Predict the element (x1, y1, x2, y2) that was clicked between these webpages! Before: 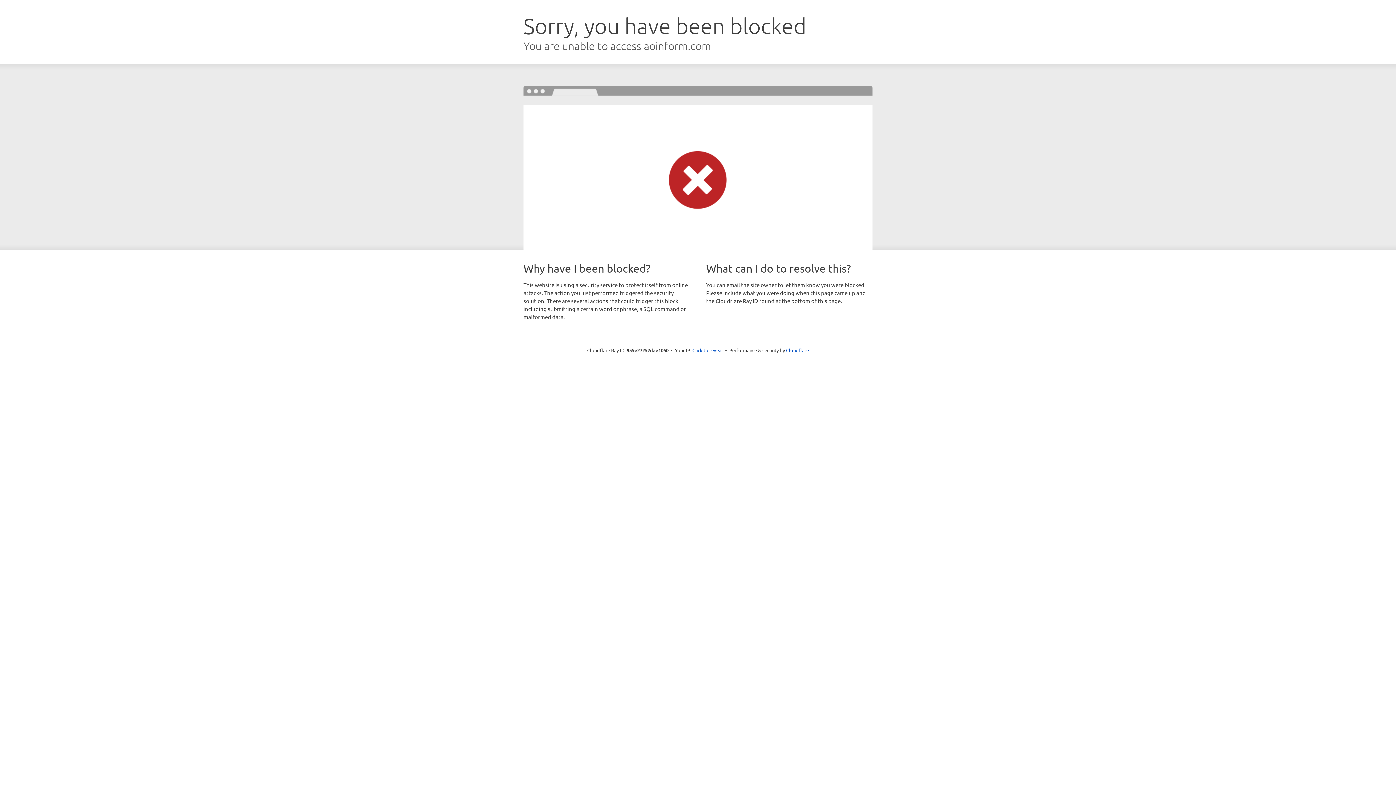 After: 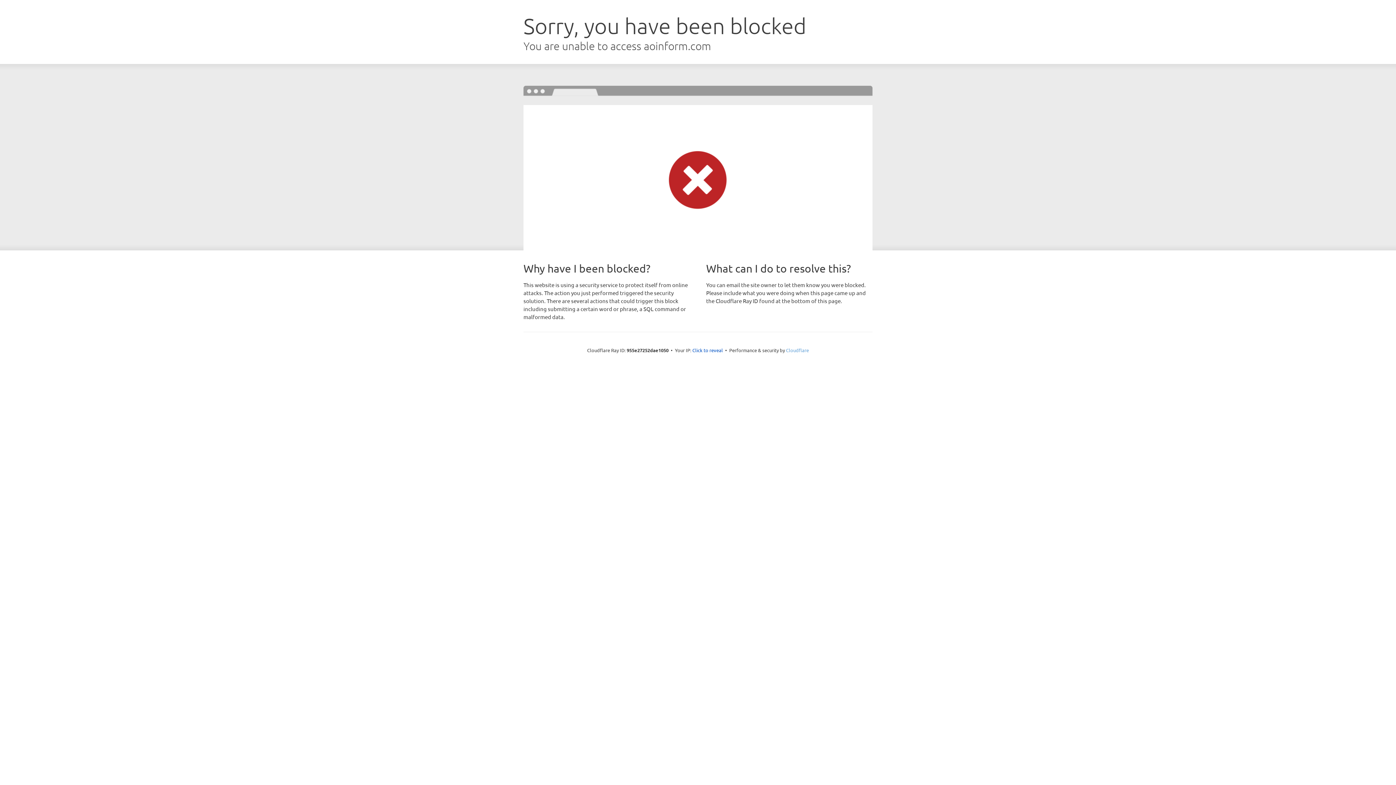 Action: bbox: (786, 347, 809, 353) label: Cloudflare